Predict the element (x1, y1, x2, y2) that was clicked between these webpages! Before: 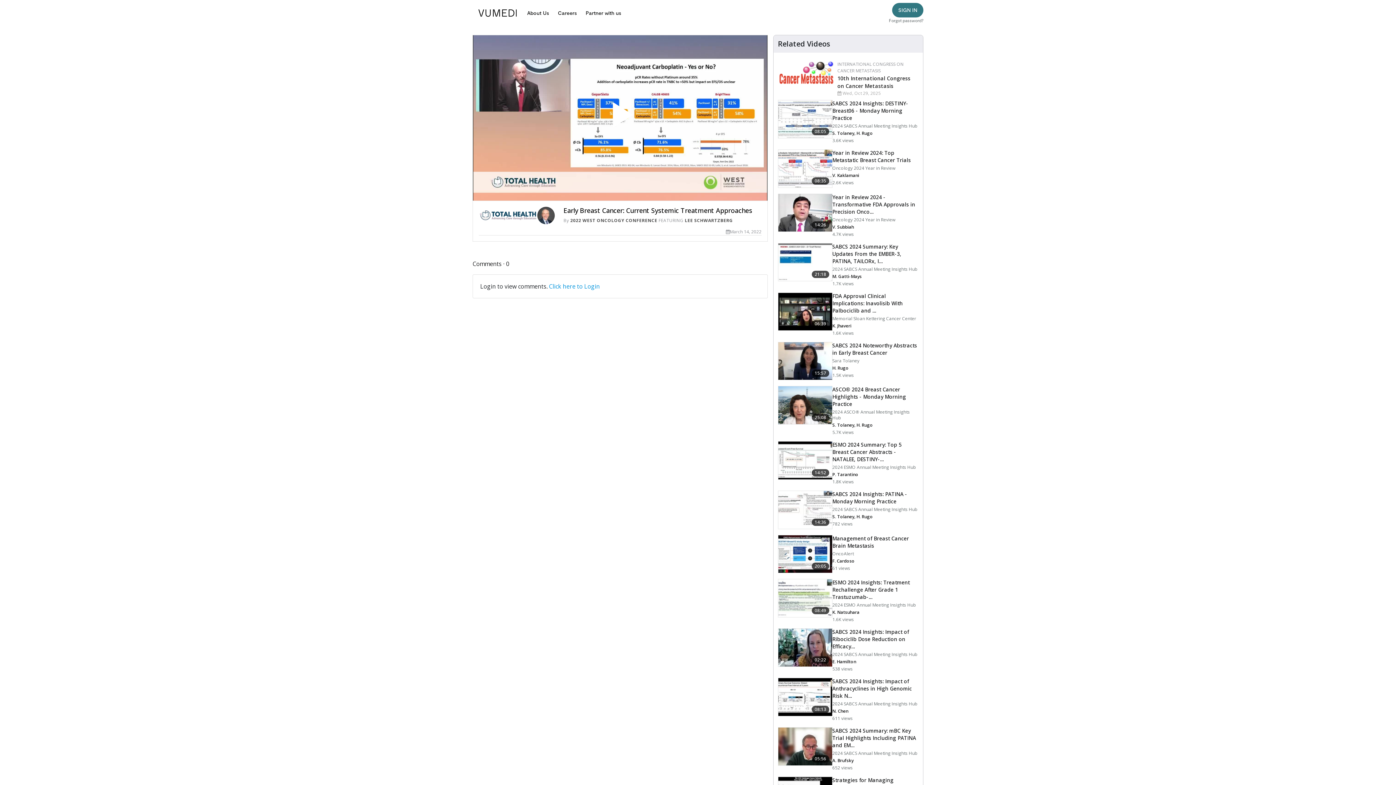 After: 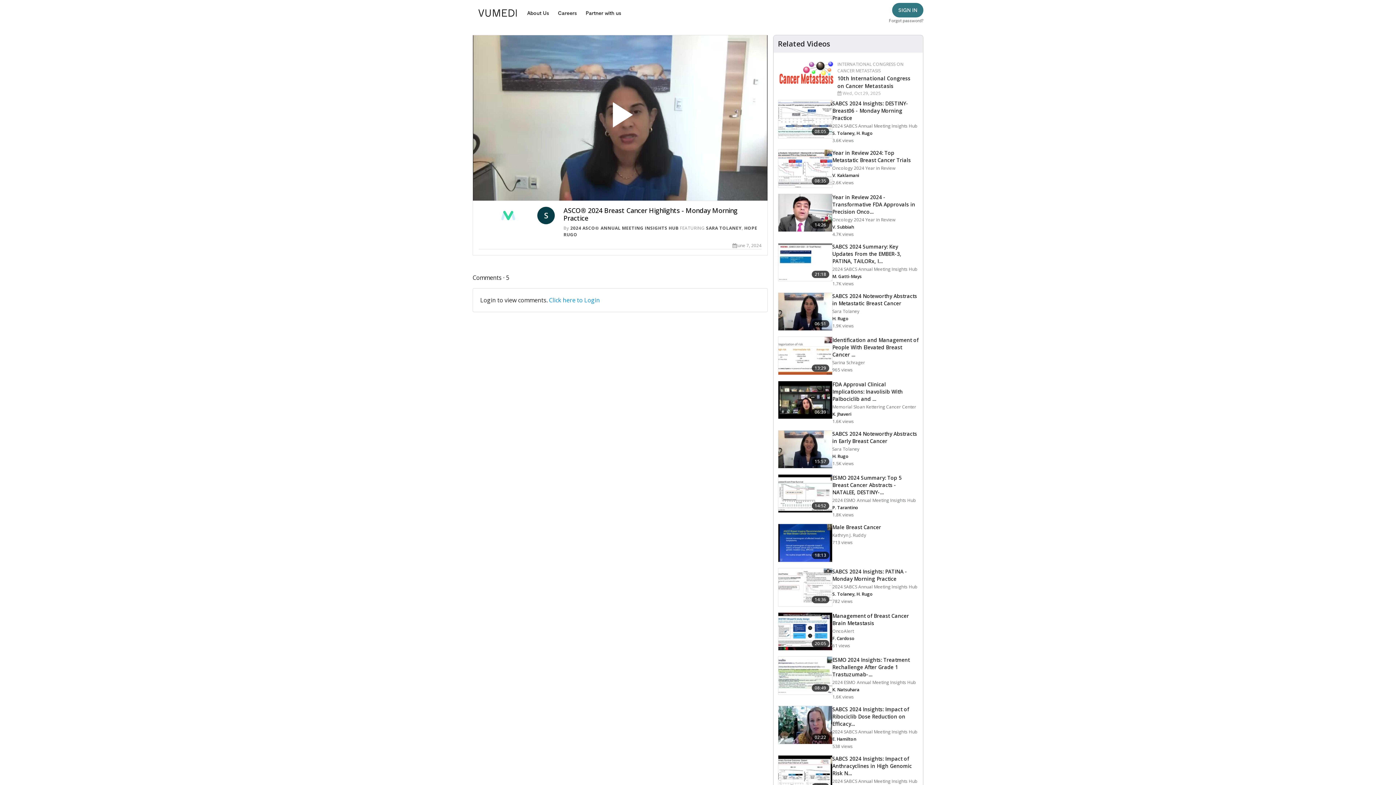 Action: bbox: (778, 386, 918, 435) label: 25:08
ASCO® 2024 Breast Cancer Highlights - Monday Morning Practice

2024 ASCO® Annual Meeting Insights Hub

S. Tolaney, H. Rugo

5.7K views